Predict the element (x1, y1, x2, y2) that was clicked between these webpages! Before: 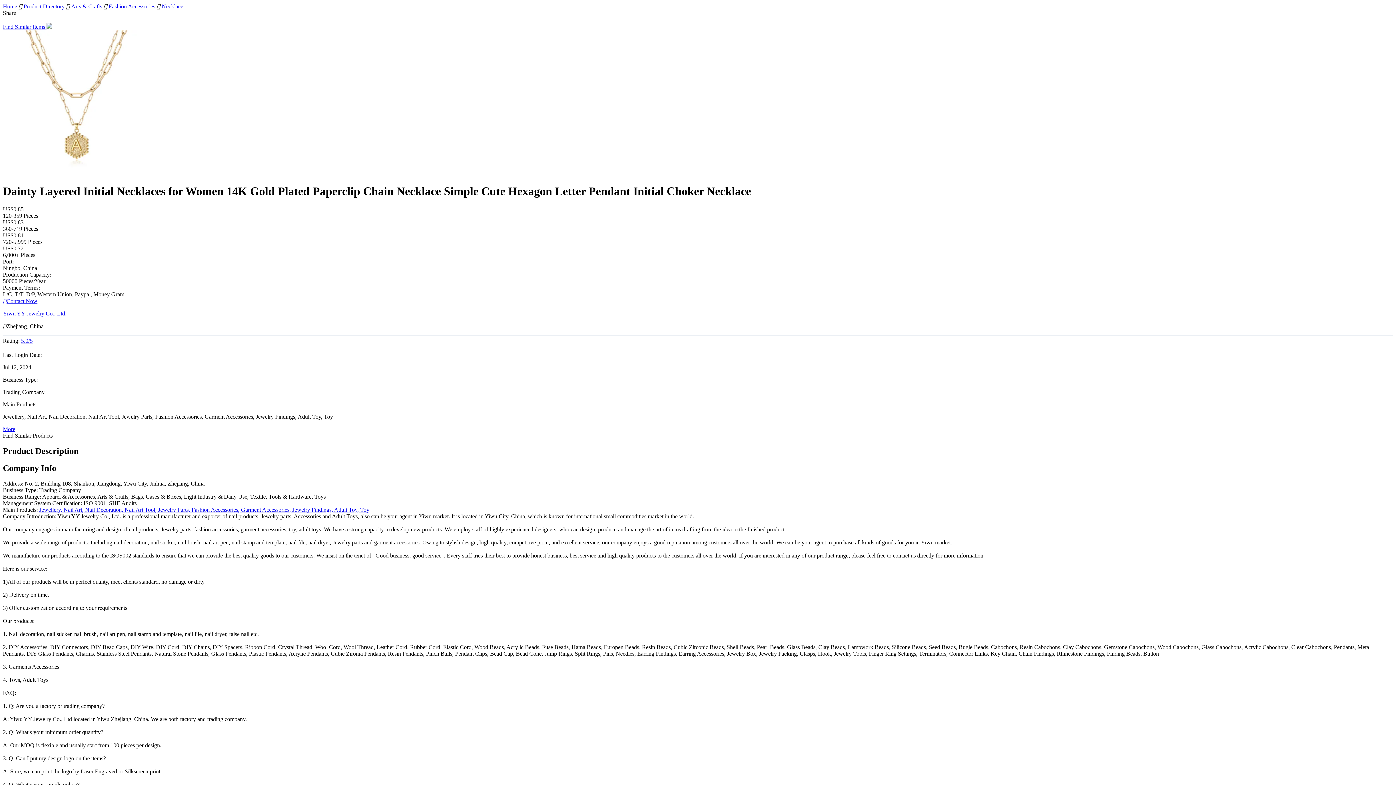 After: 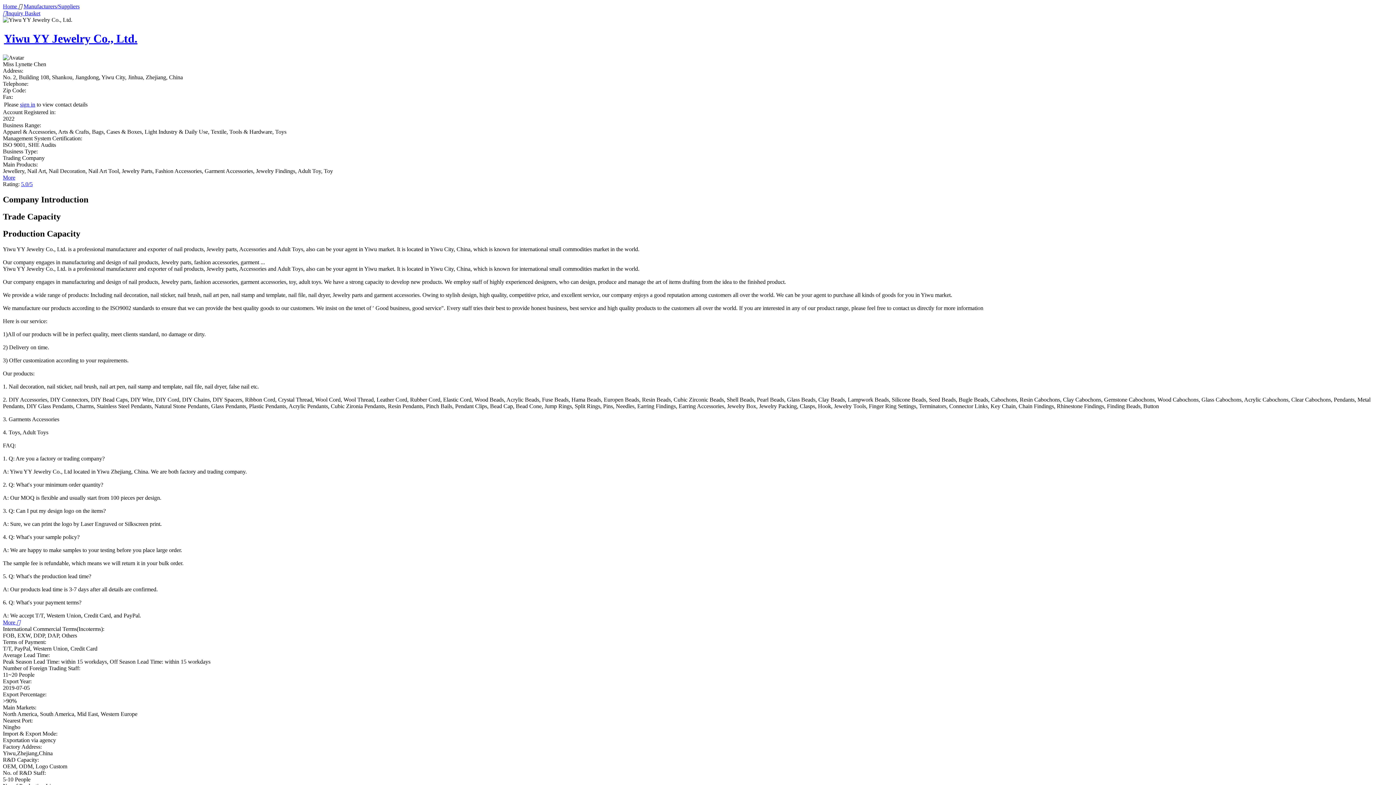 Action: bbox: (2, 310, 66, 316) label: Yiwu YY Jewelry Co., Ltd.